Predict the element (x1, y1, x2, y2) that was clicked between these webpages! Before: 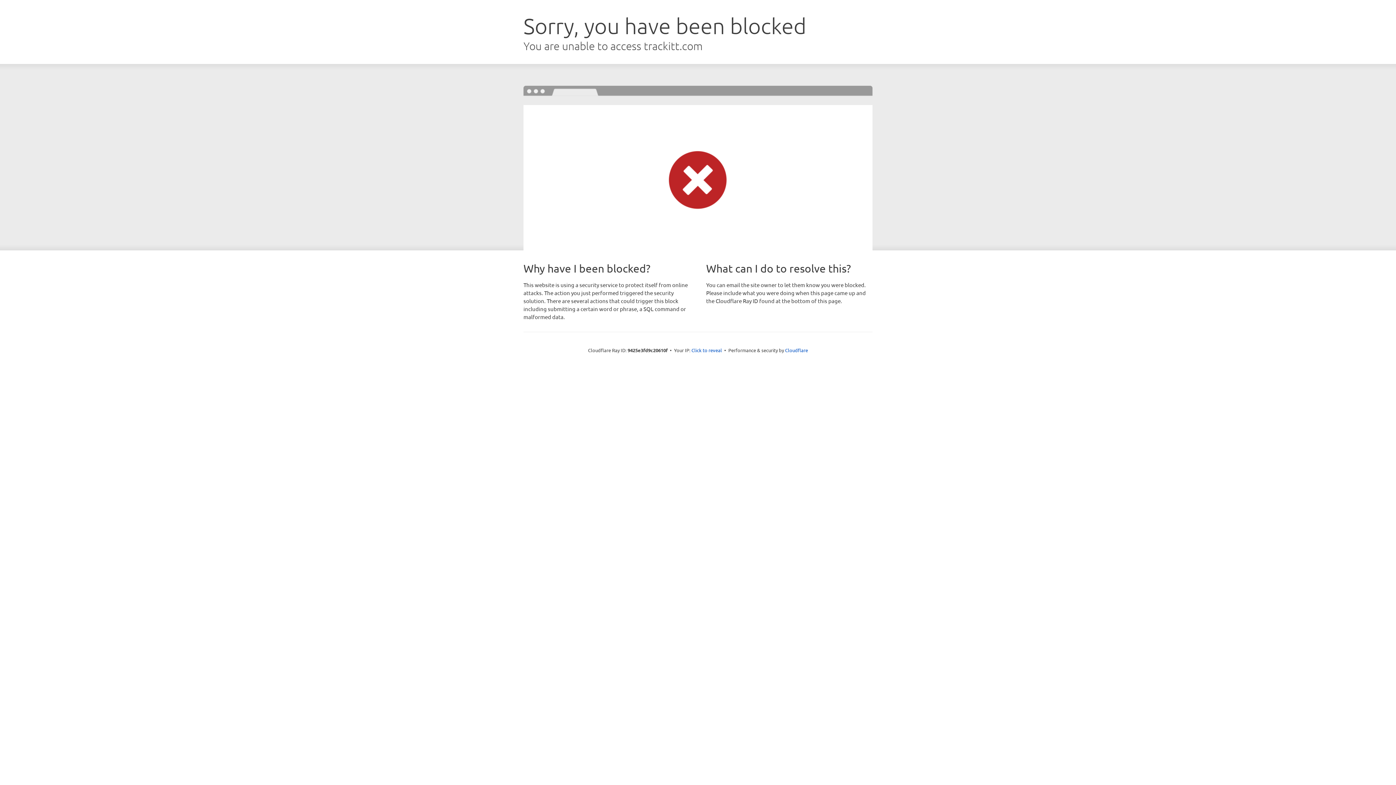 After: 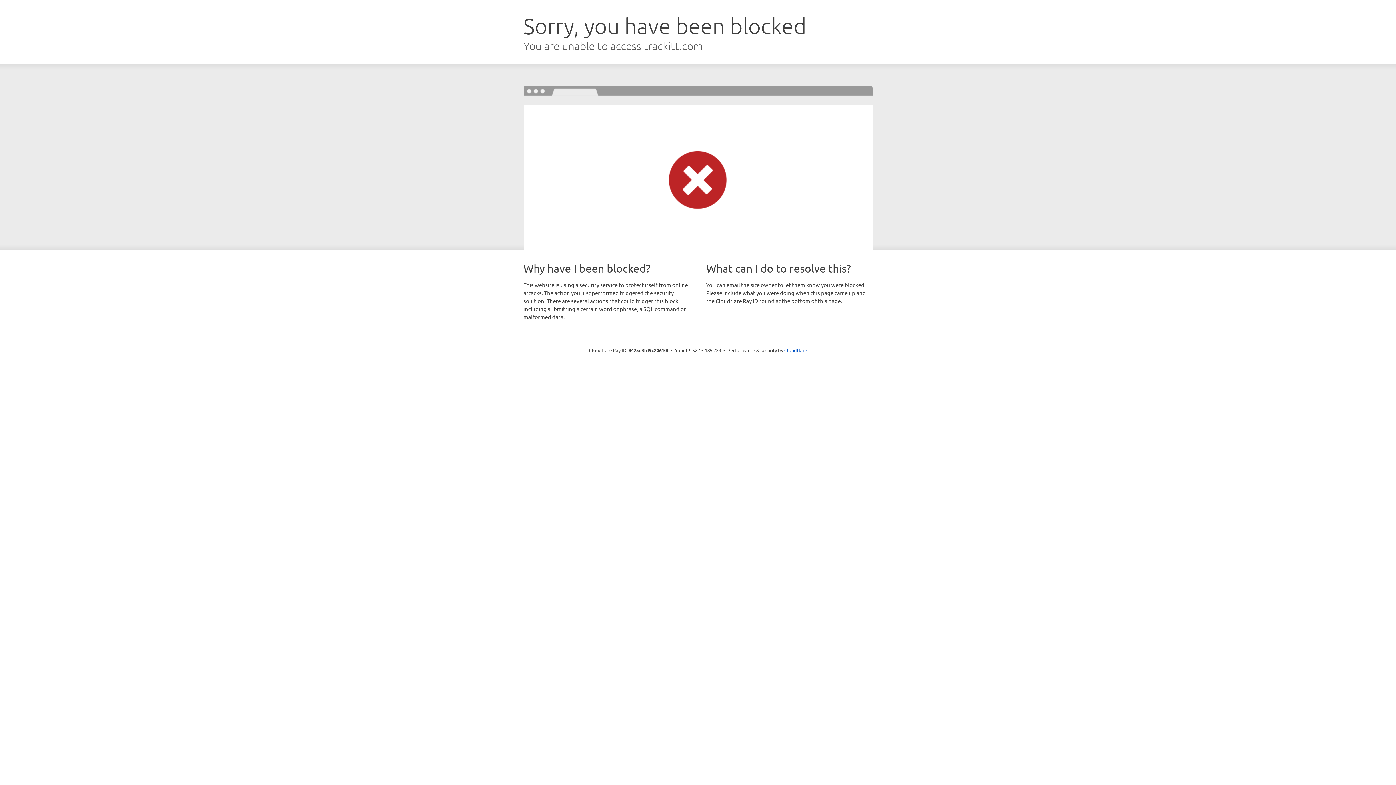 Action: label: Click to reveal bbox: (691, 346, 722, 353)